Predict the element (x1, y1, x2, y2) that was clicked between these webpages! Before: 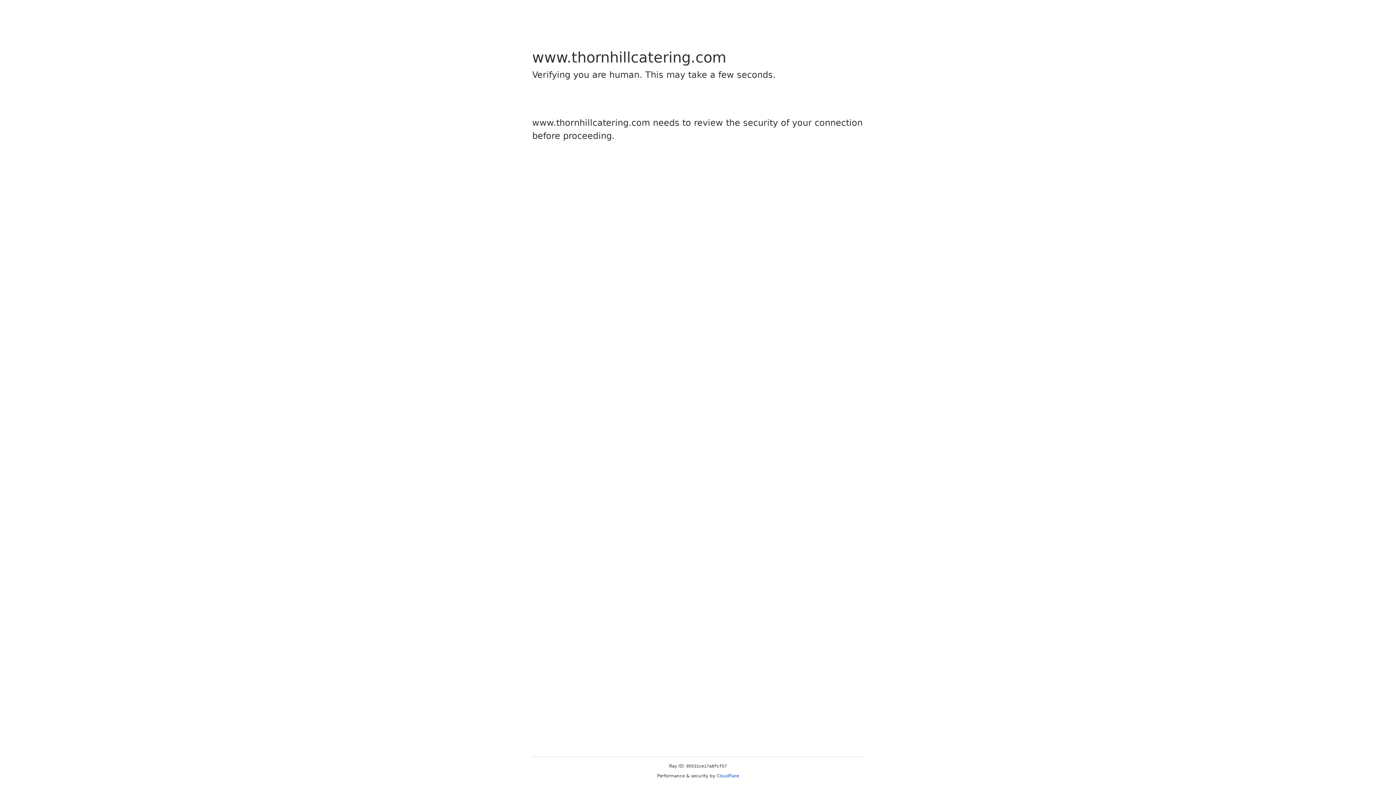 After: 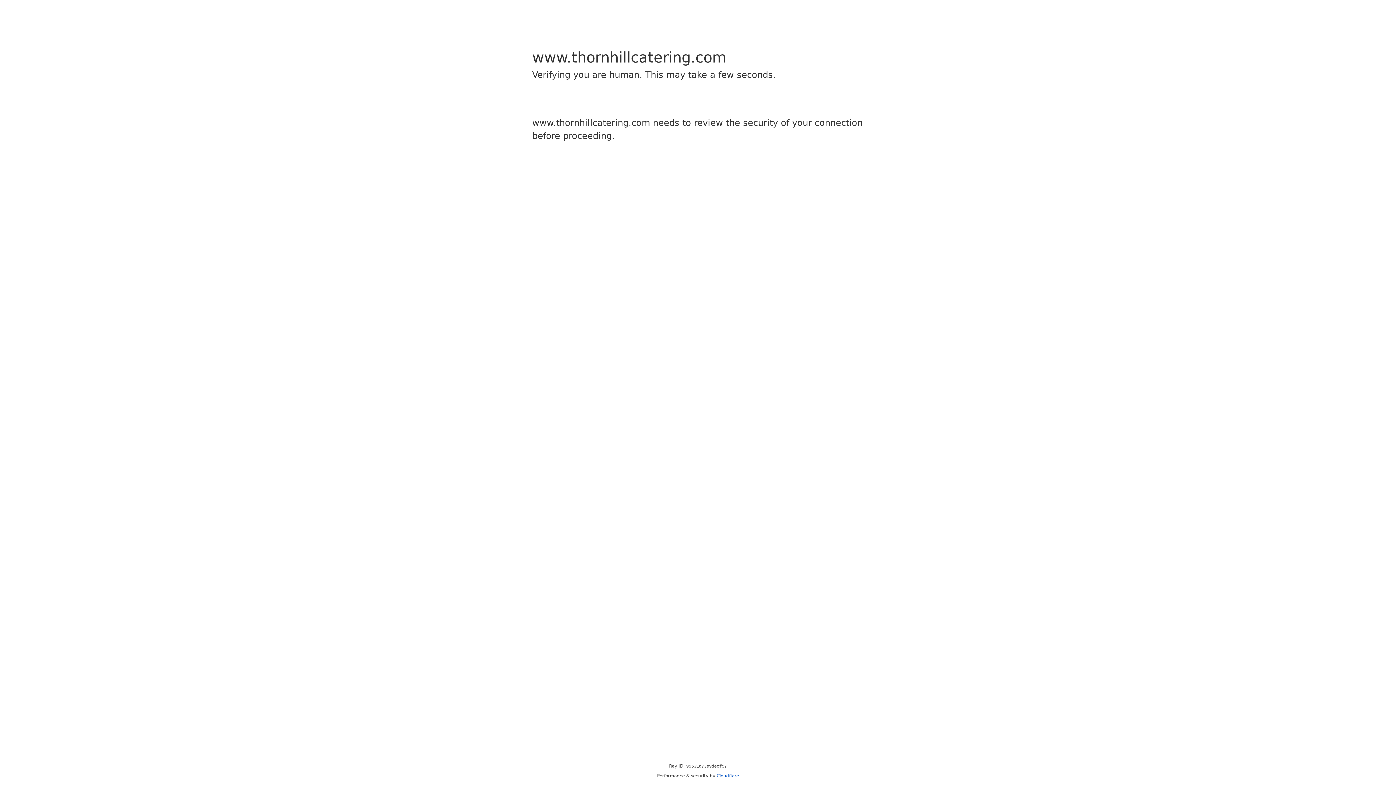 Action: label: Cloudflare bbox: (716, 773, 739, 778)